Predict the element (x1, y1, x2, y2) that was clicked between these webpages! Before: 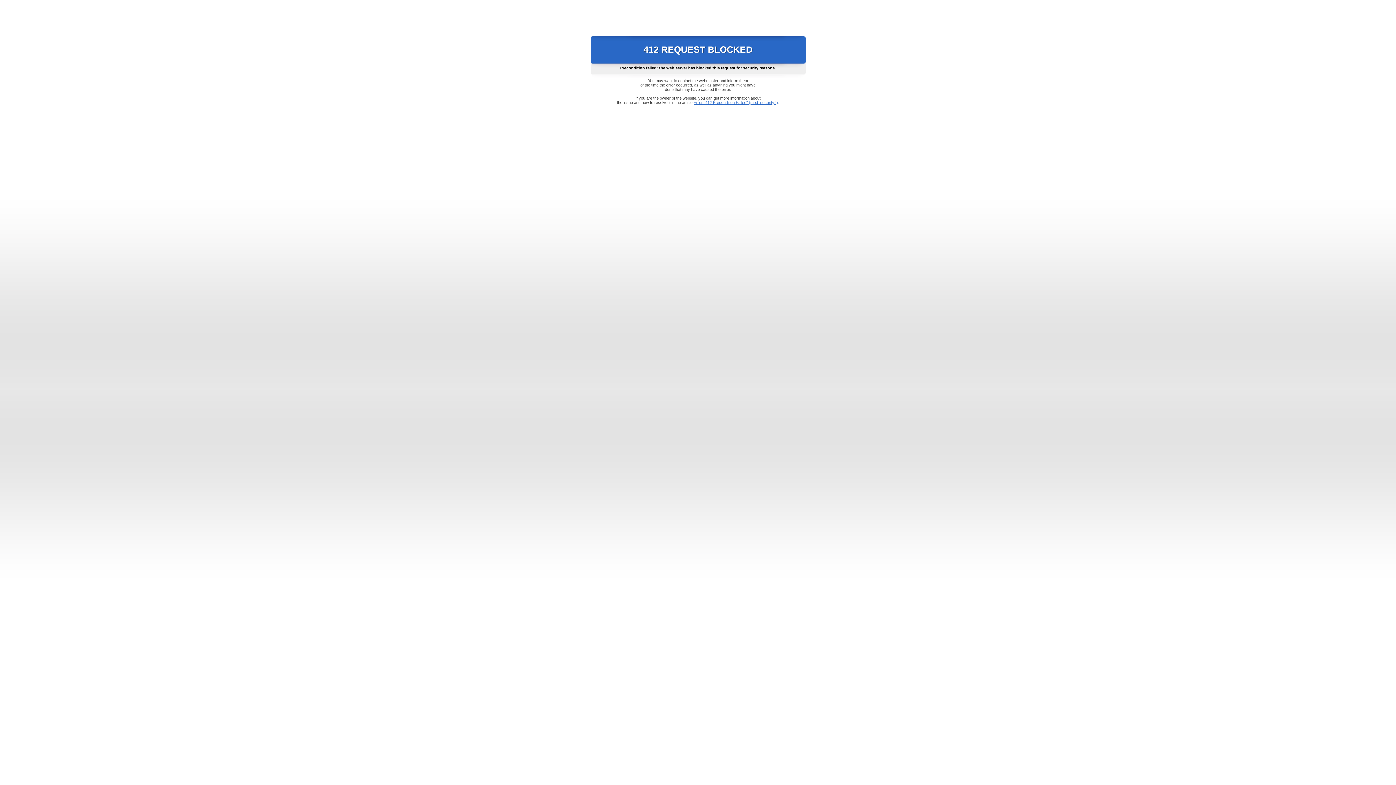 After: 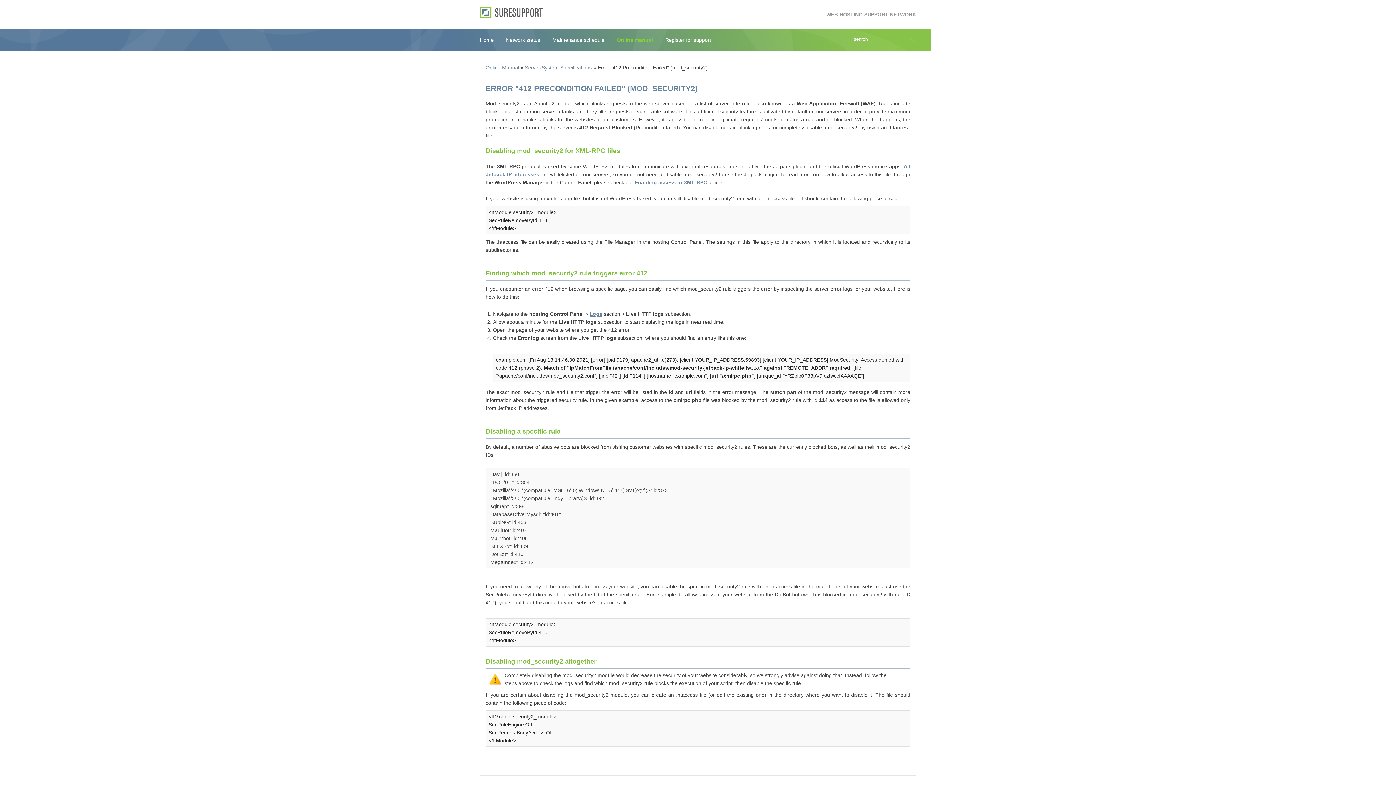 Action: label: Error "412 Precondition Failed" (mod_security2) bbox: (693, 100, 778, 104)